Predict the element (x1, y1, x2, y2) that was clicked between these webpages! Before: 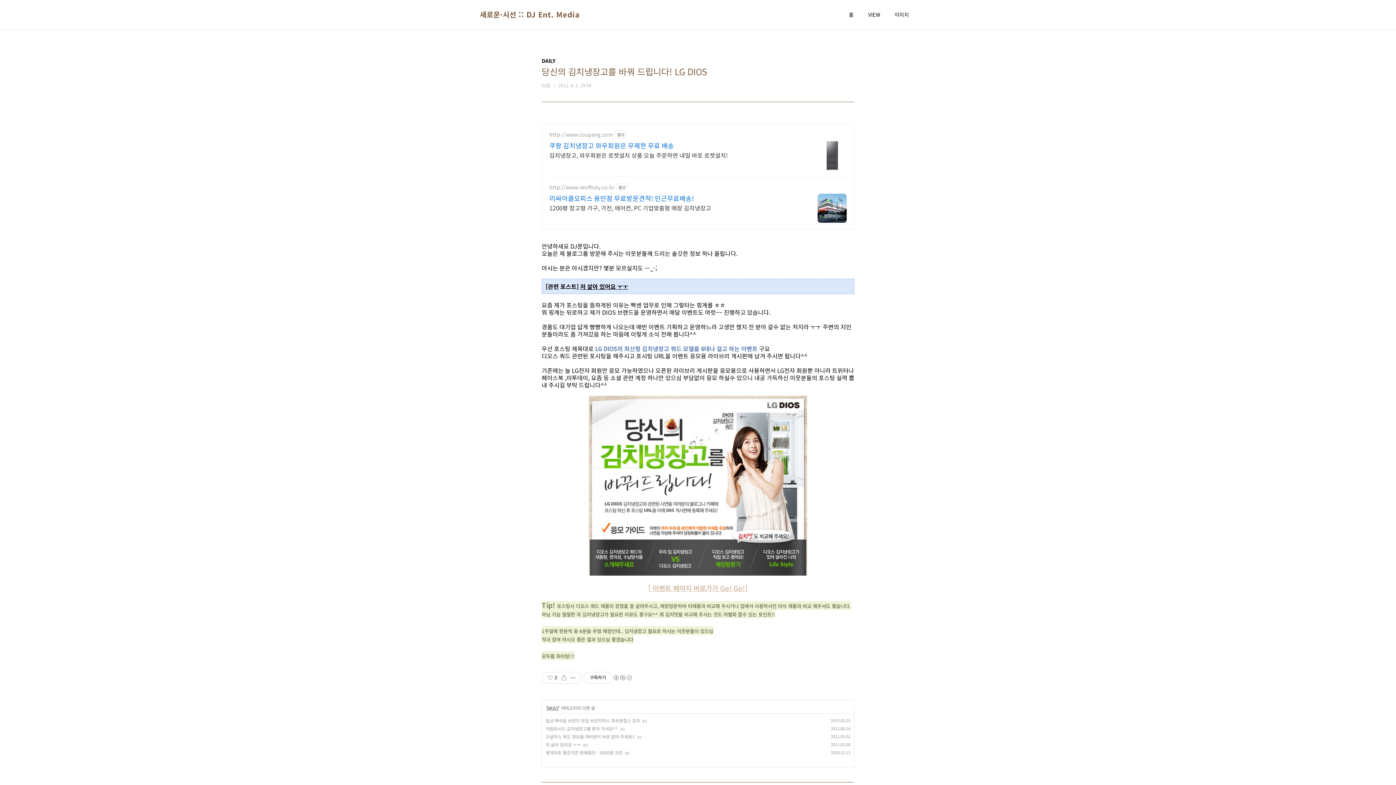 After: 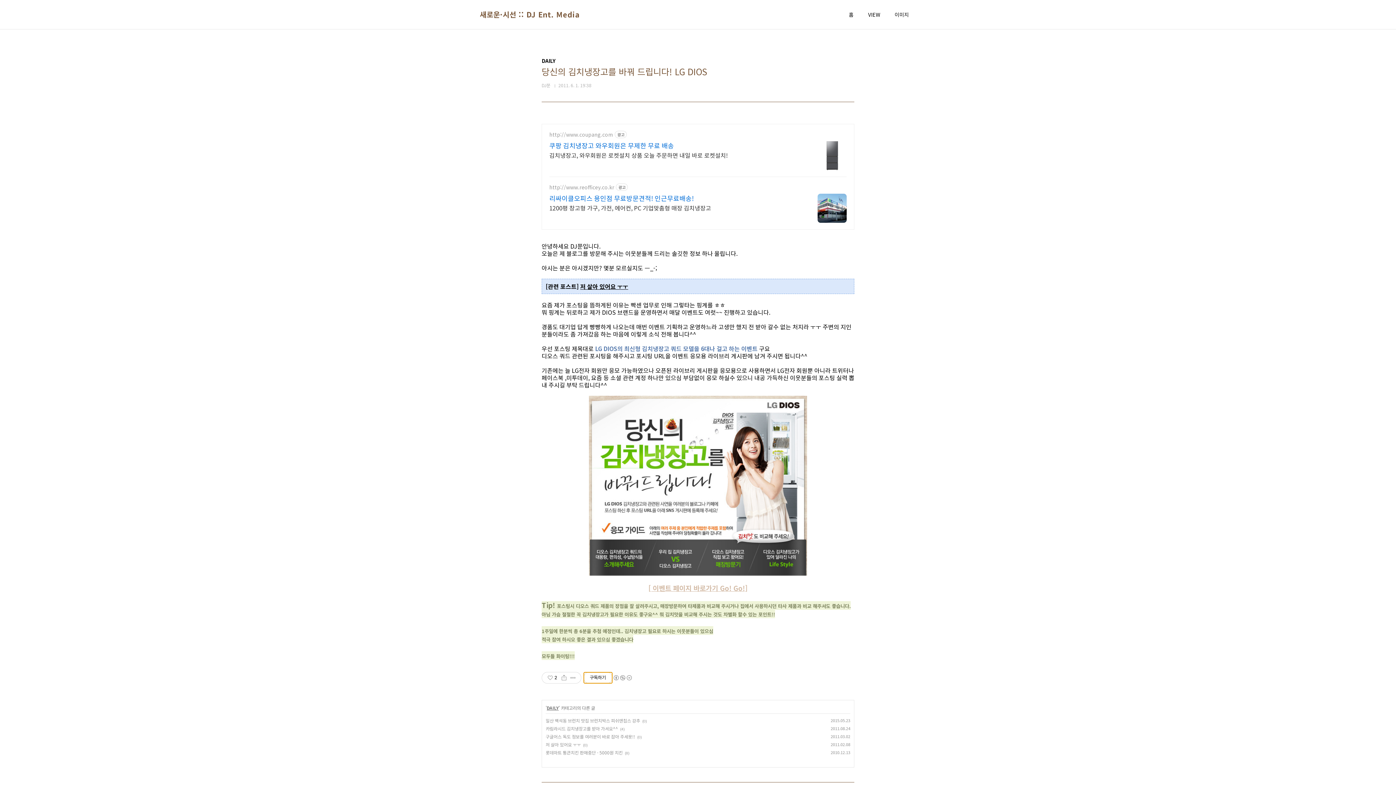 Action: bbox: (583, 672, 612, 684) label: 구독하기